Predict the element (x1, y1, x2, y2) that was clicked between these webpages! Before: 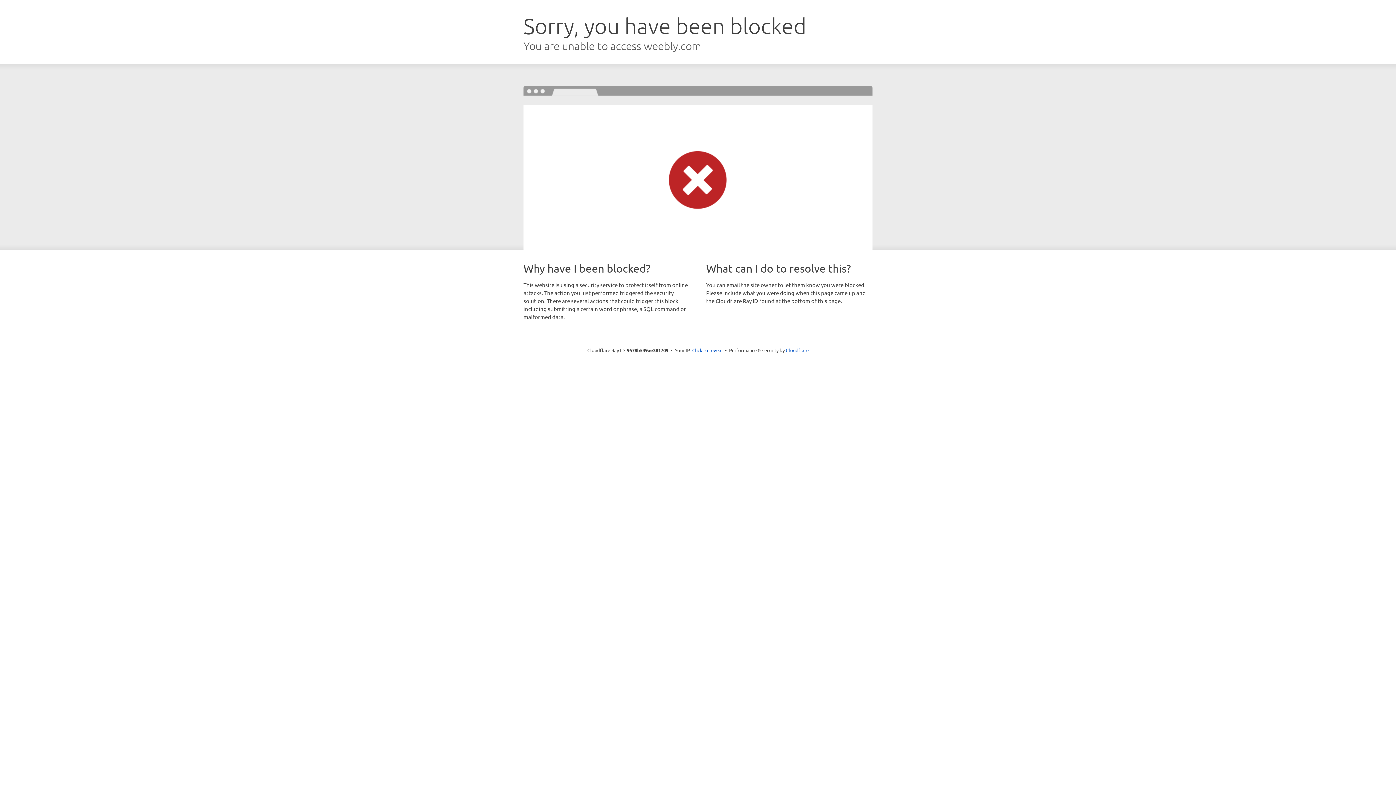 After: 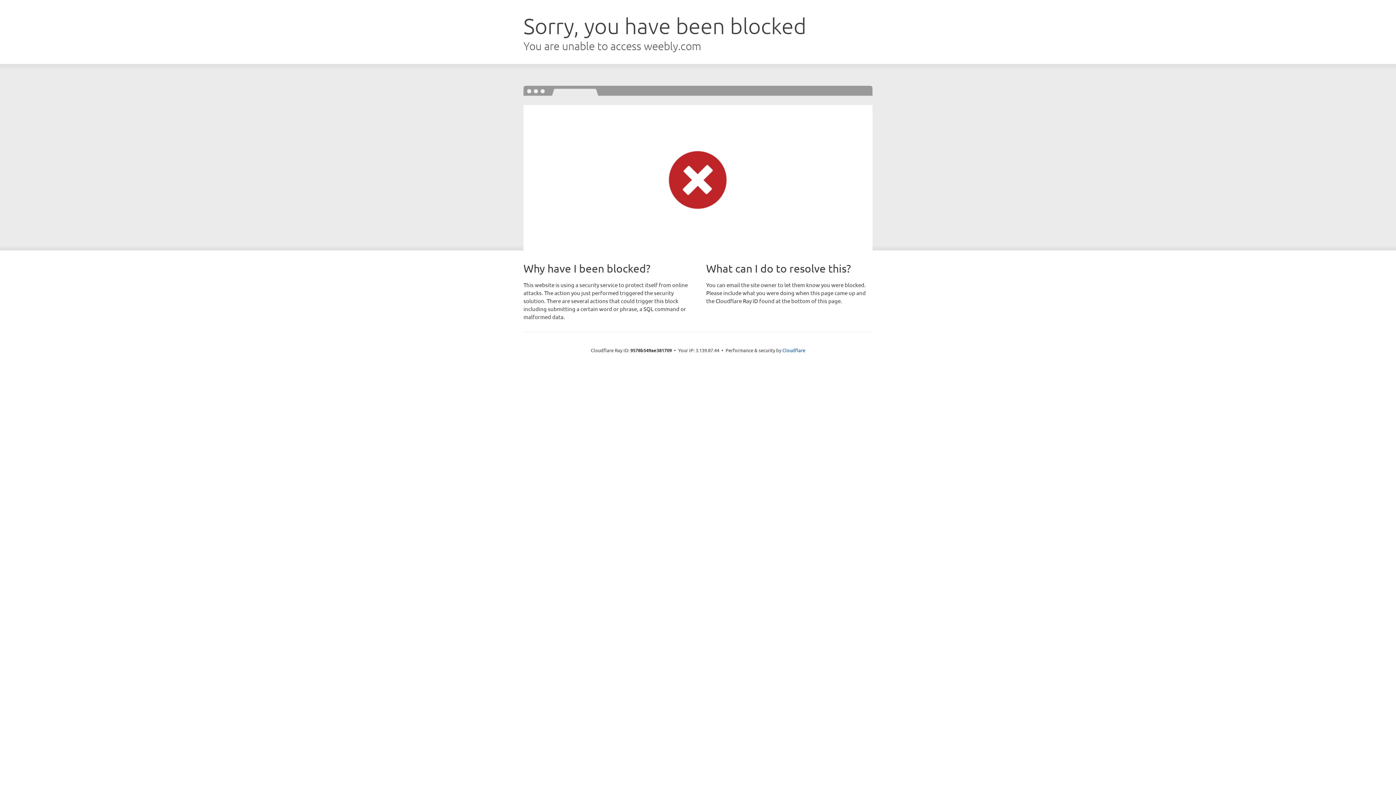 Action: bbox: (692, 346, 722, 353) label: Click to reveal